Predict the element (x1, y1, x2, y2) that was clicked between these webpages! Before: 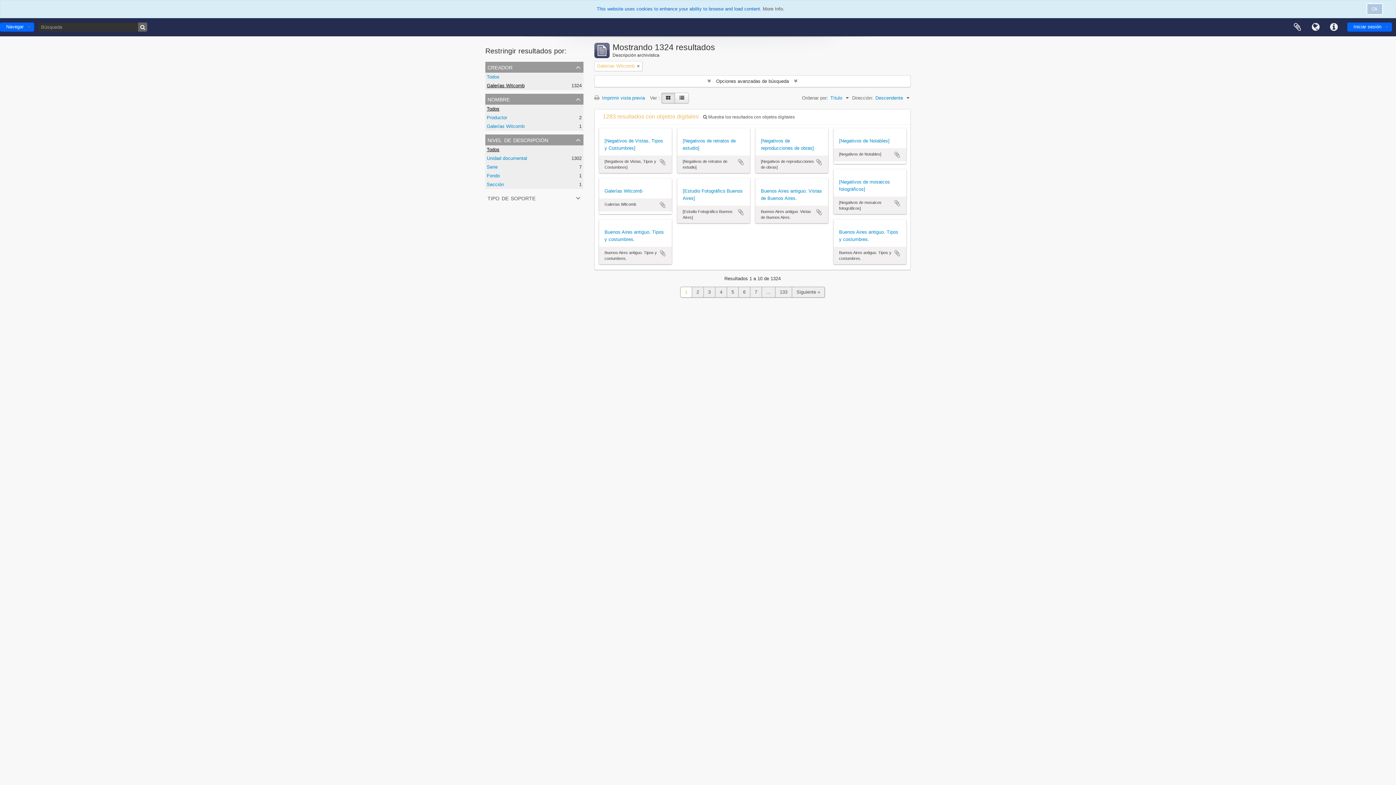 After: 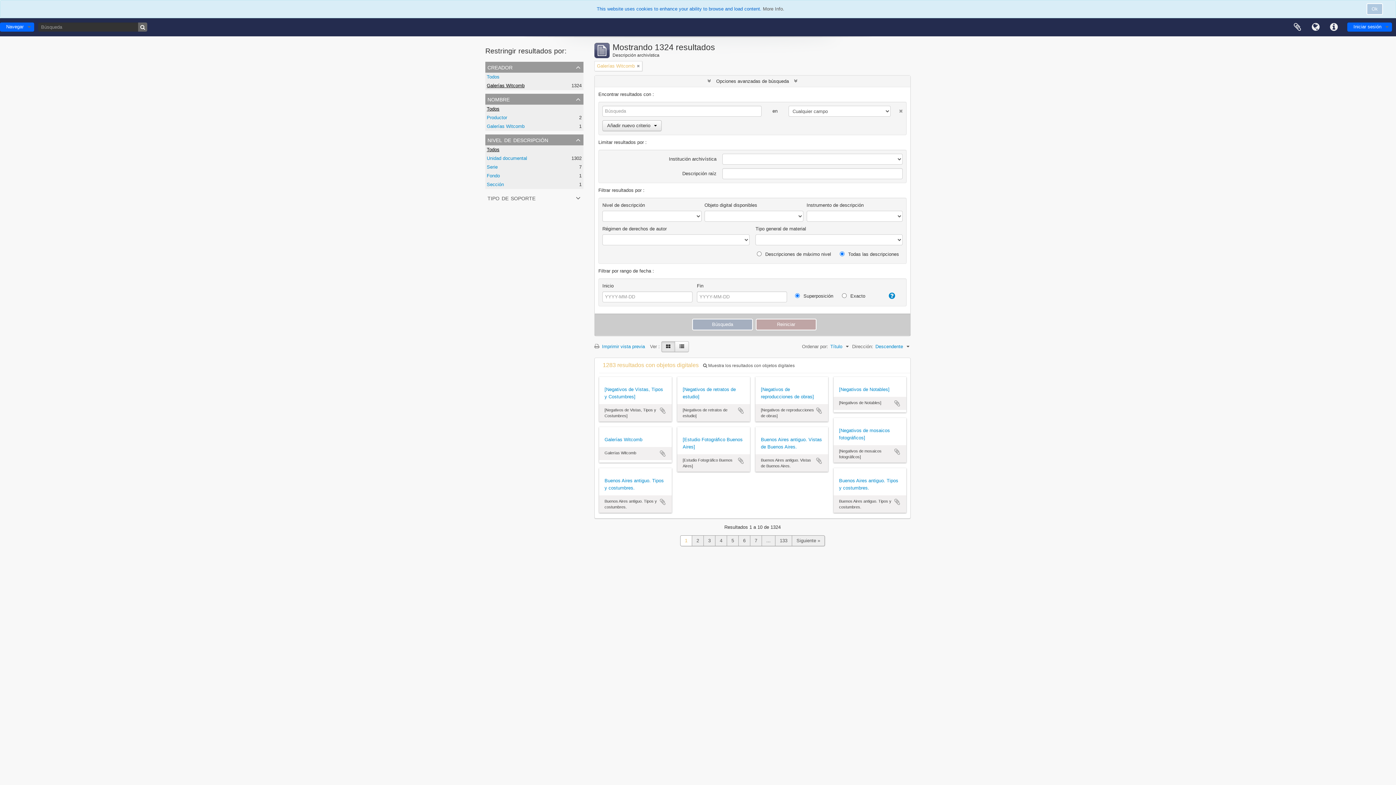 Action: bbox: (594, 75, 910, 86) label:  Opciones avanzadas de búsqueda 